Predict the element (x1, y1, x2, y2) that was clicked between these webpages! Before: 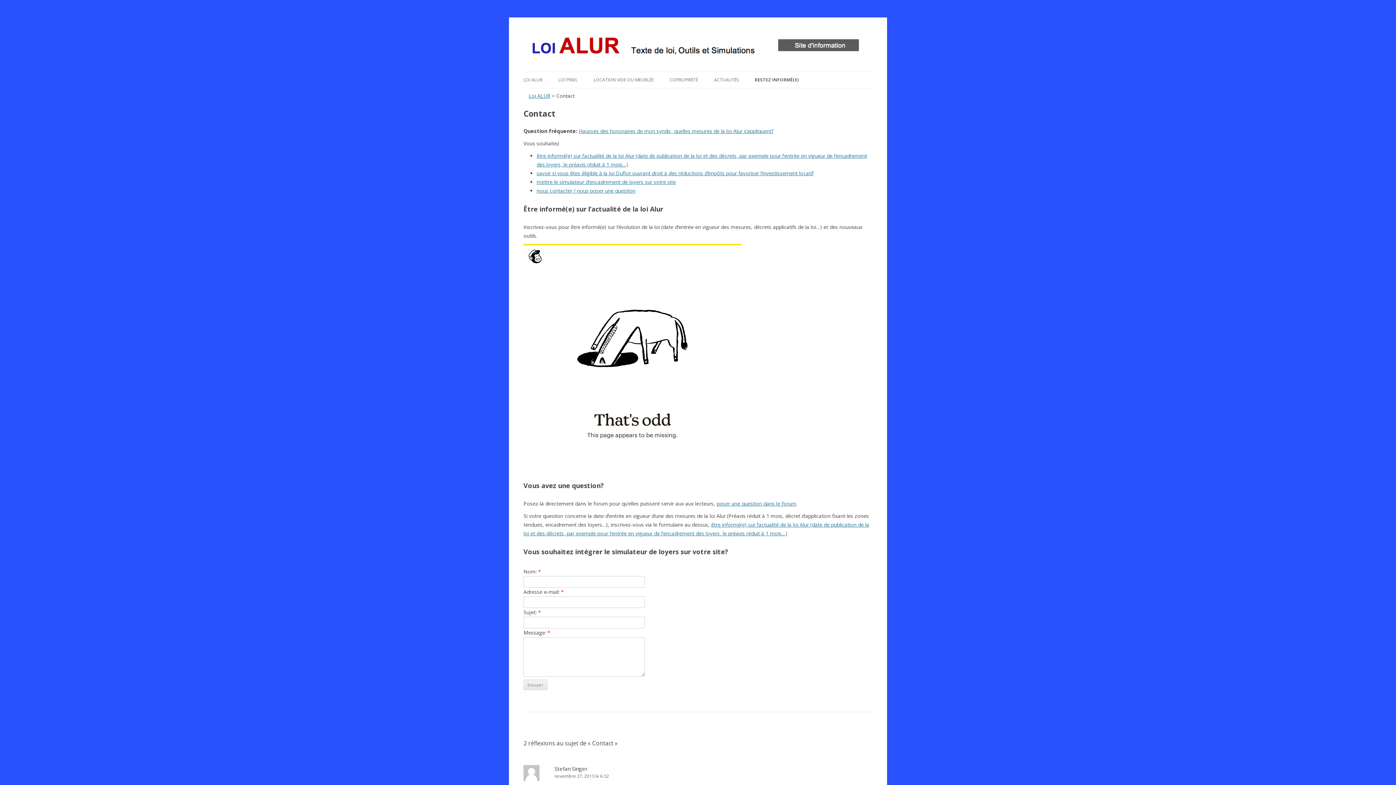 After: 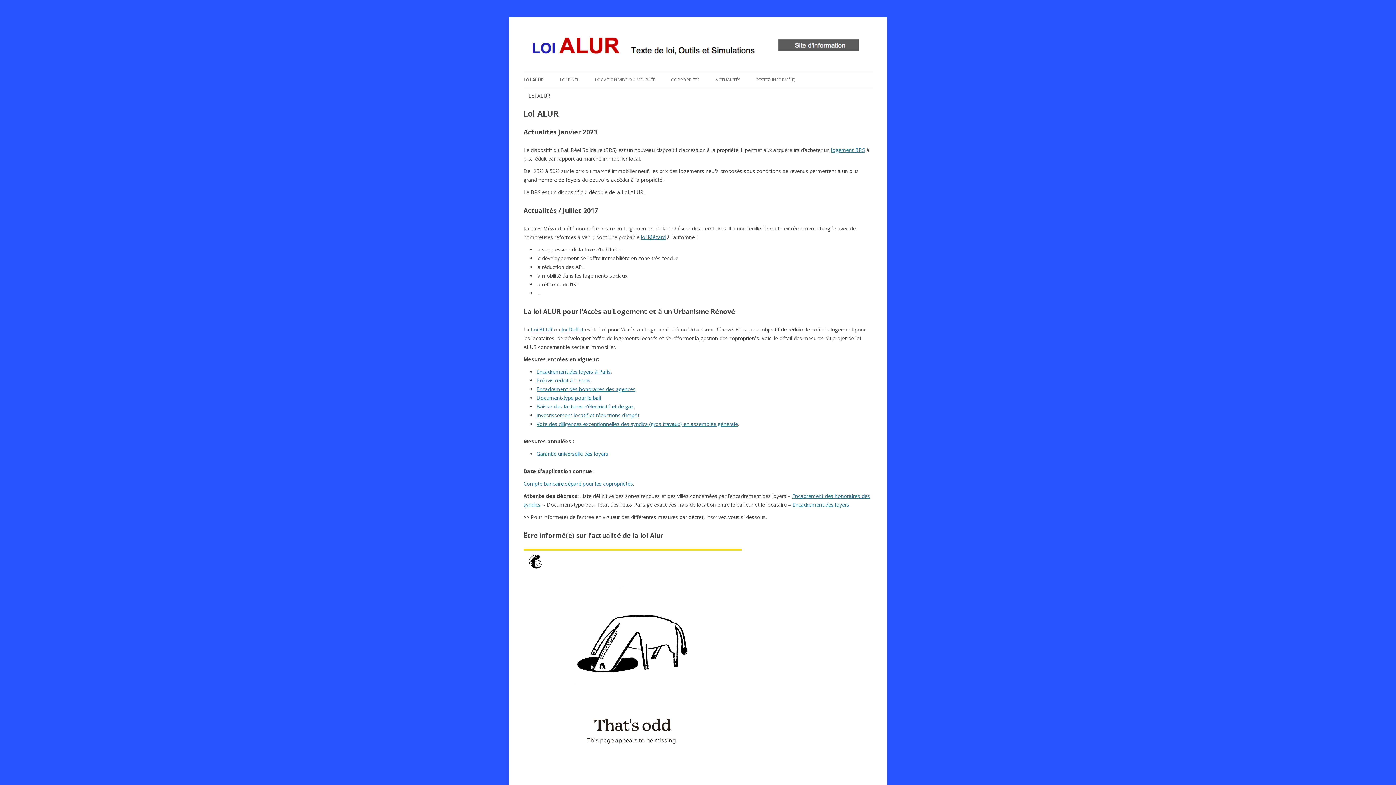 Action: bbox: (523, 71, 542, 87) label: LOI ALUR